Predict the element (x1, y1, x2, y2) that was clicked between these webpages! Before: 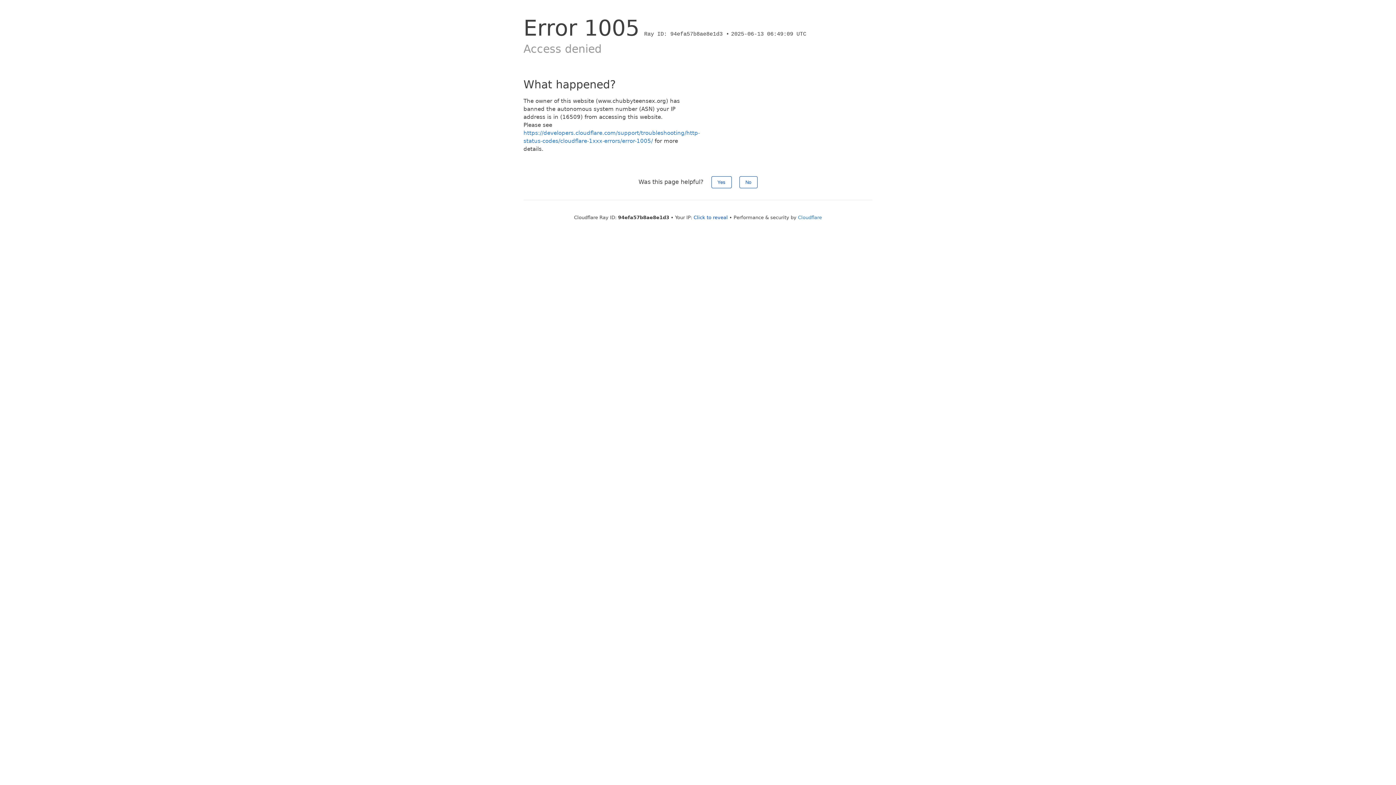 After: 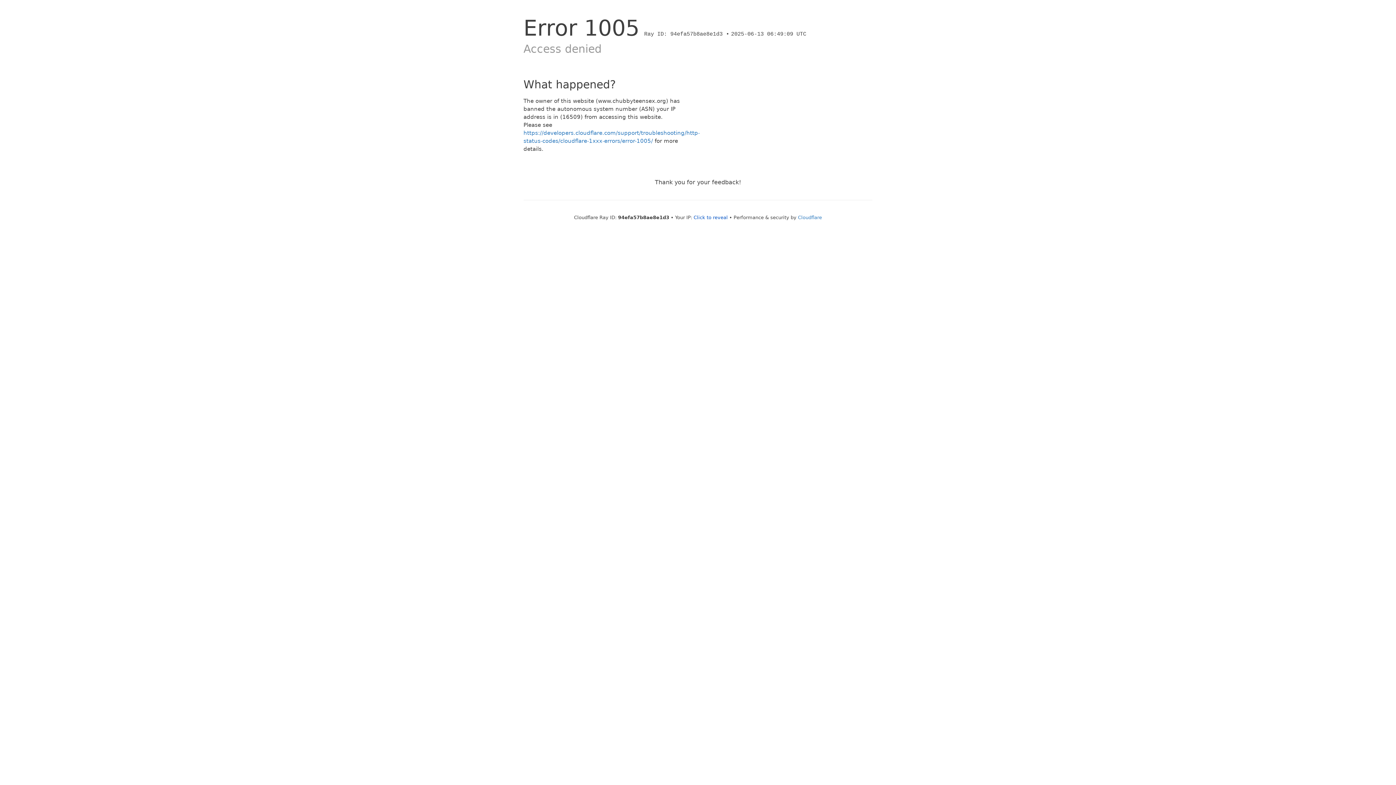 Action: bbox: (711, 176, 731, 188) label: Yes